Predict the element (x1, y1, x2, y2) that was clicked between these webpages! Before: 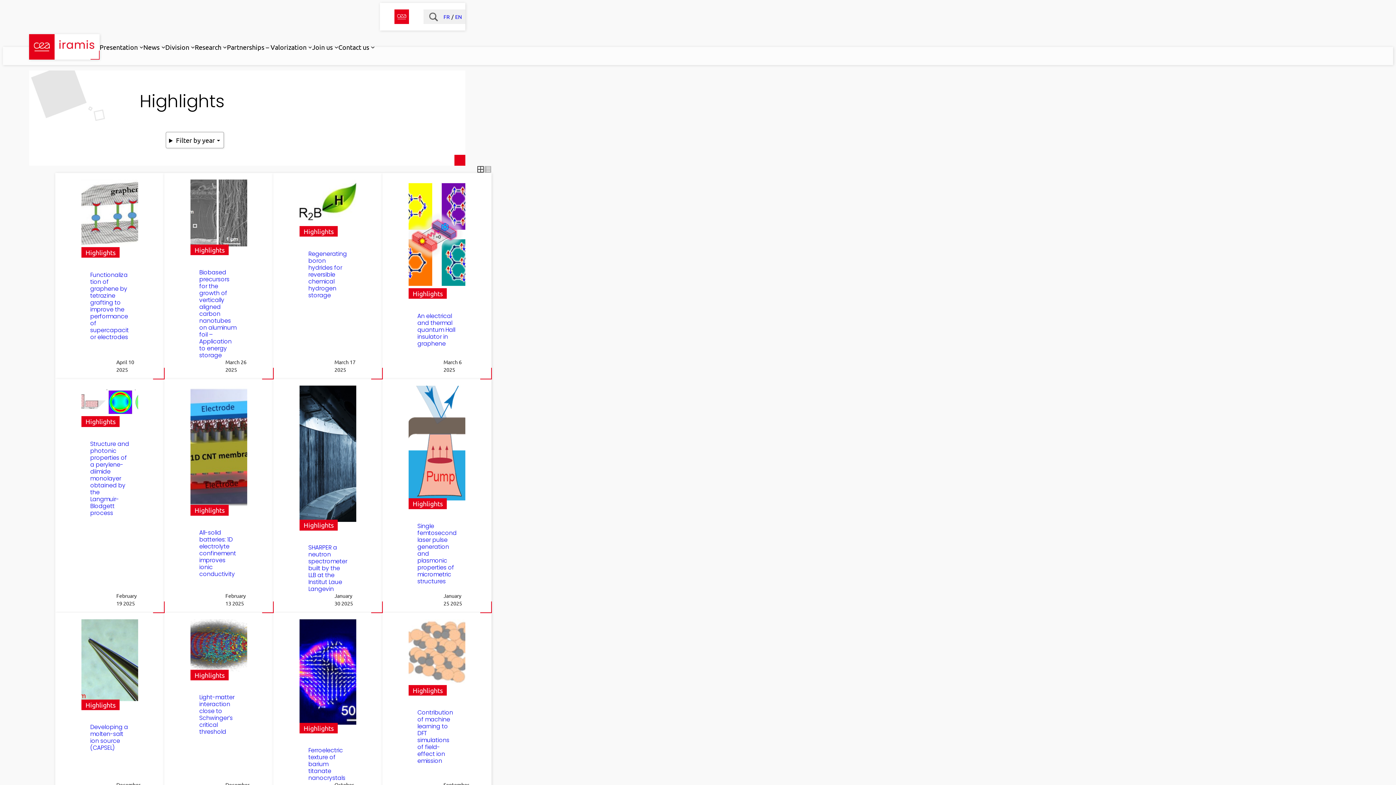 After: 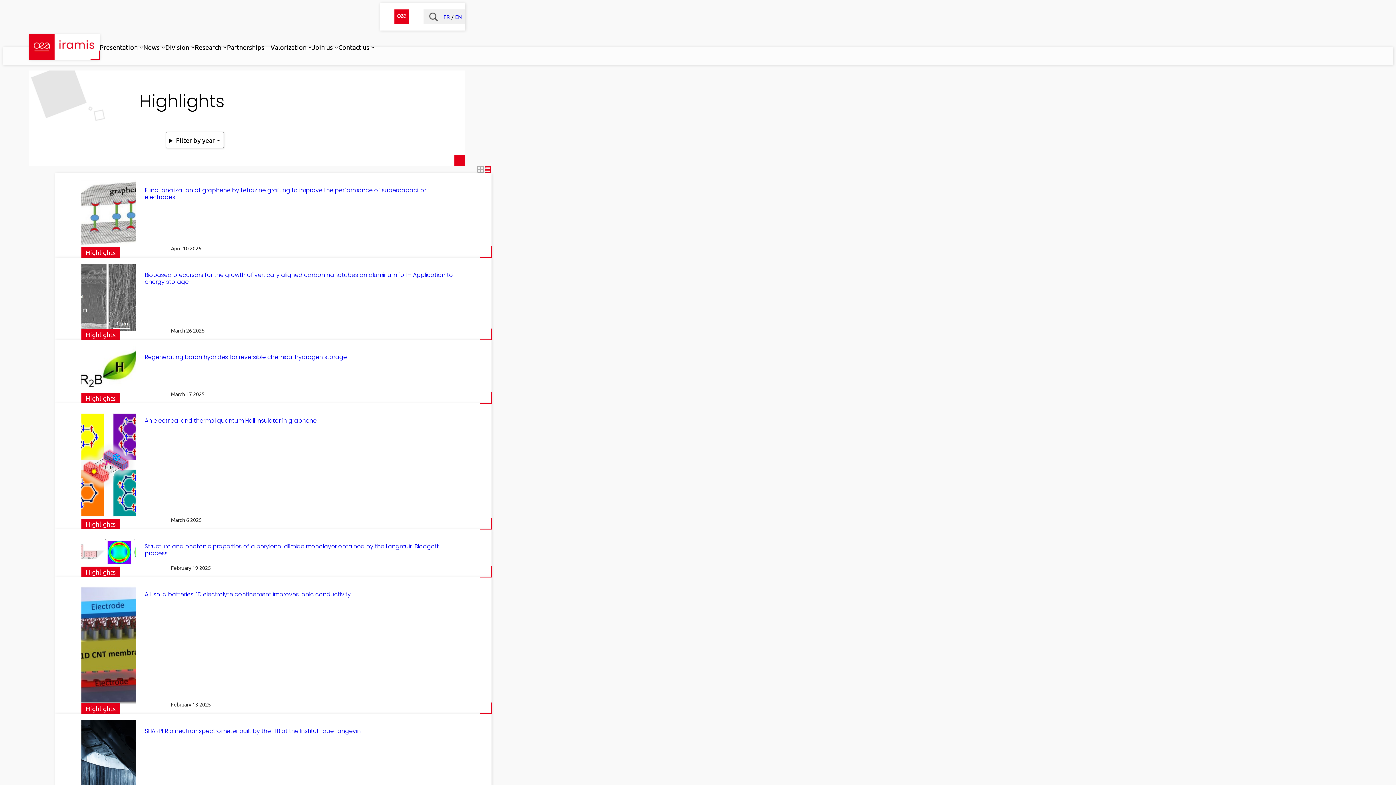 Action: bbox: (484, 165, 491, 173)